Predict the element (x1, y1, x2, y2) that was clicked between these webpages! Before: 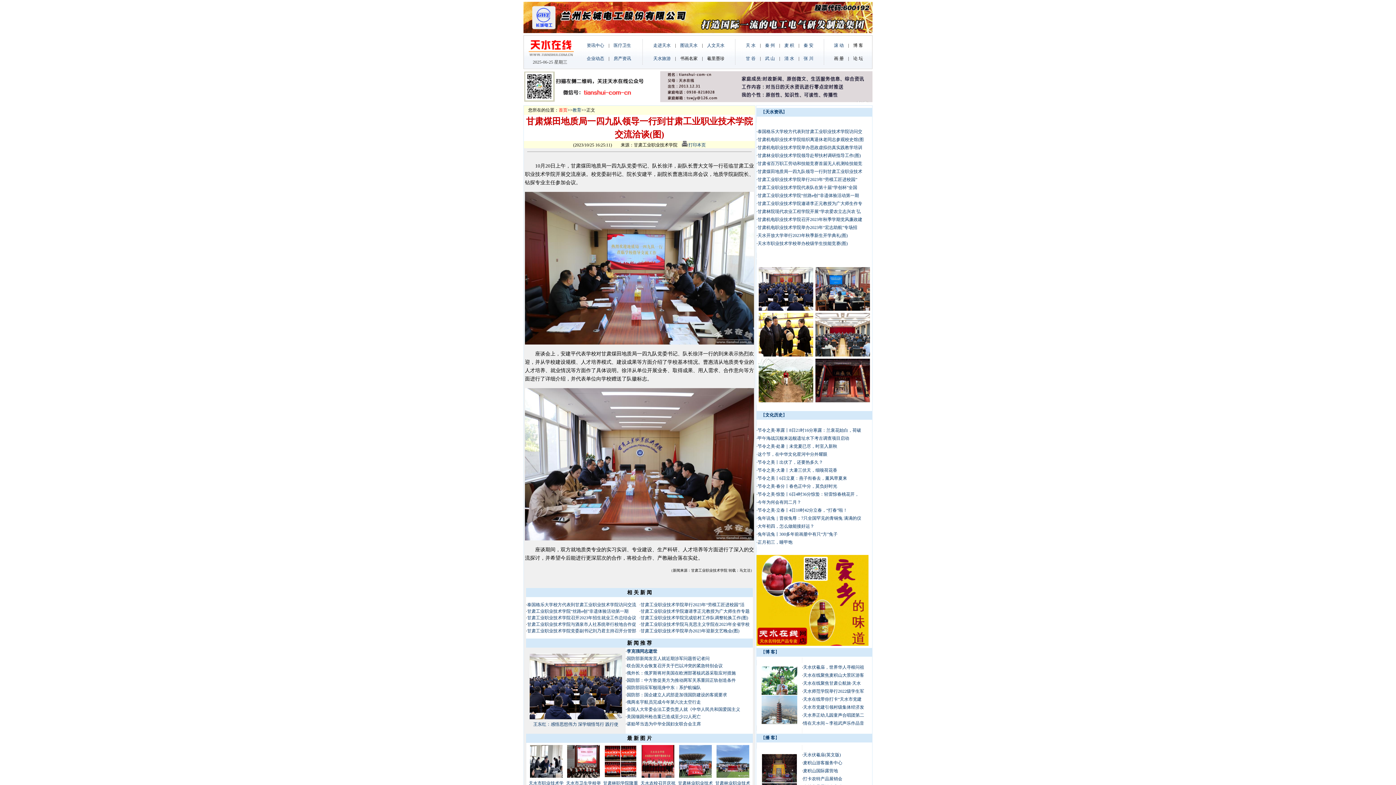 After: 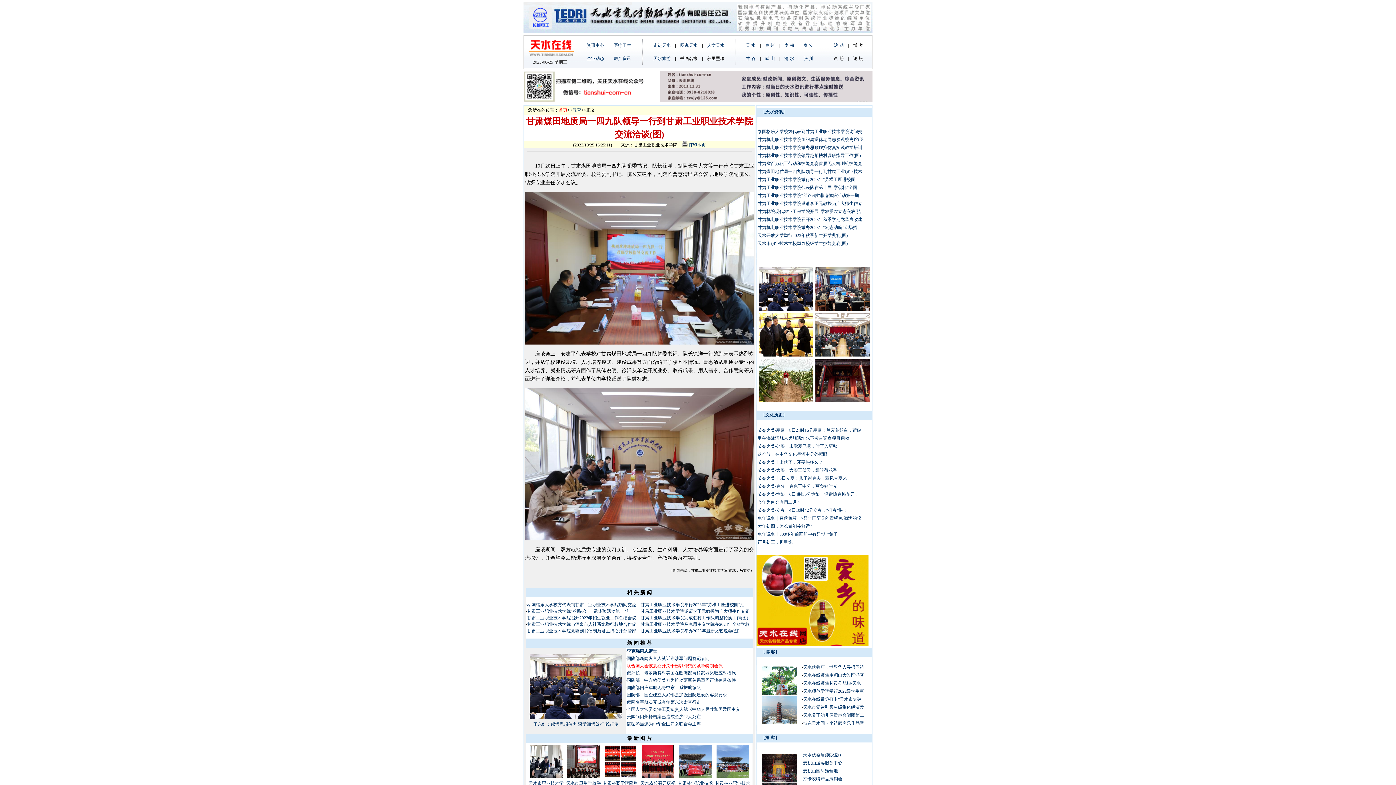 Action: label: 联合国大会恢复召开关于巴以冲突的紧急特别会议 bbox: (626, 663, 722, 668)